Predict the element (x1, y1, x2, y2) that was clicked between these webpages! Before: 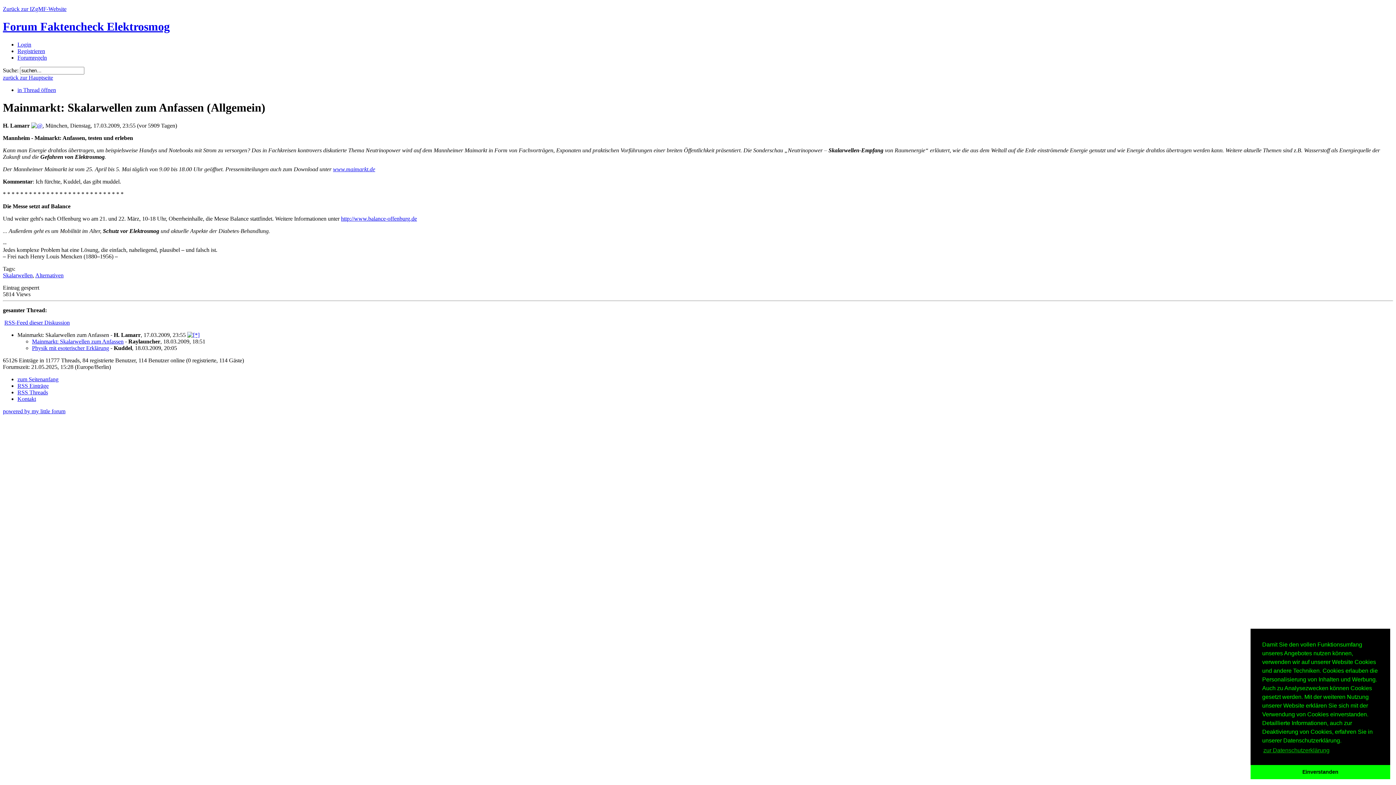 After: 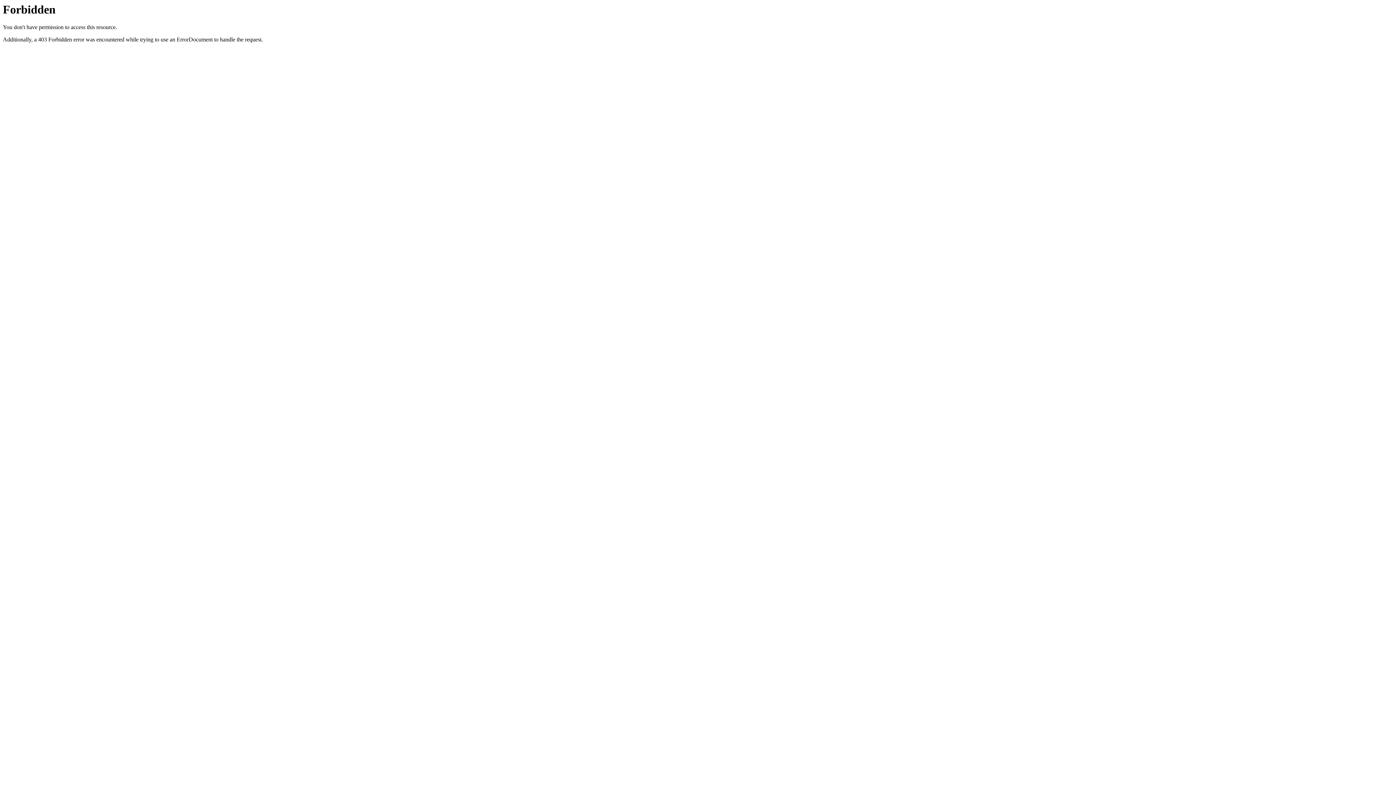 Action: label: http://www.balance-offenburg.de bbox: (341, 215, 417, 221)